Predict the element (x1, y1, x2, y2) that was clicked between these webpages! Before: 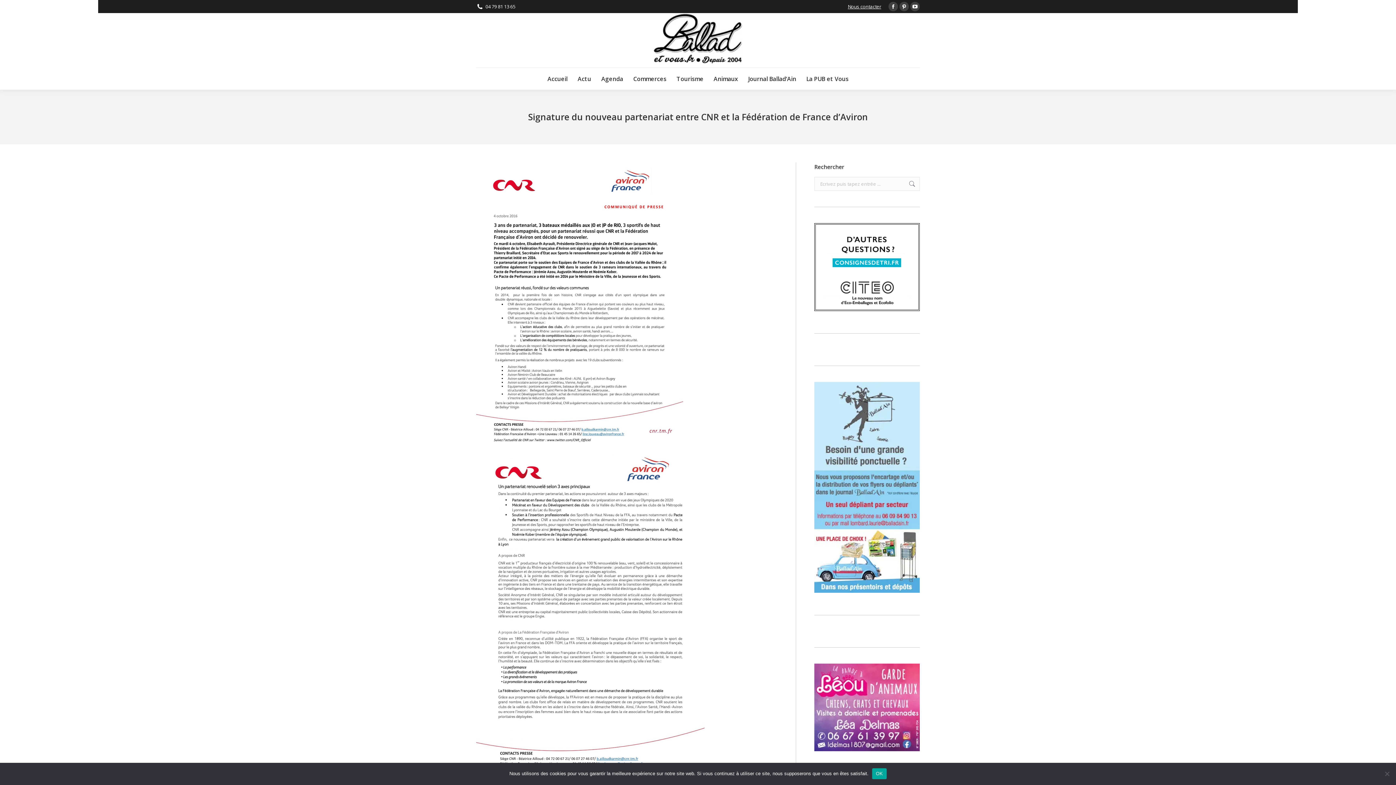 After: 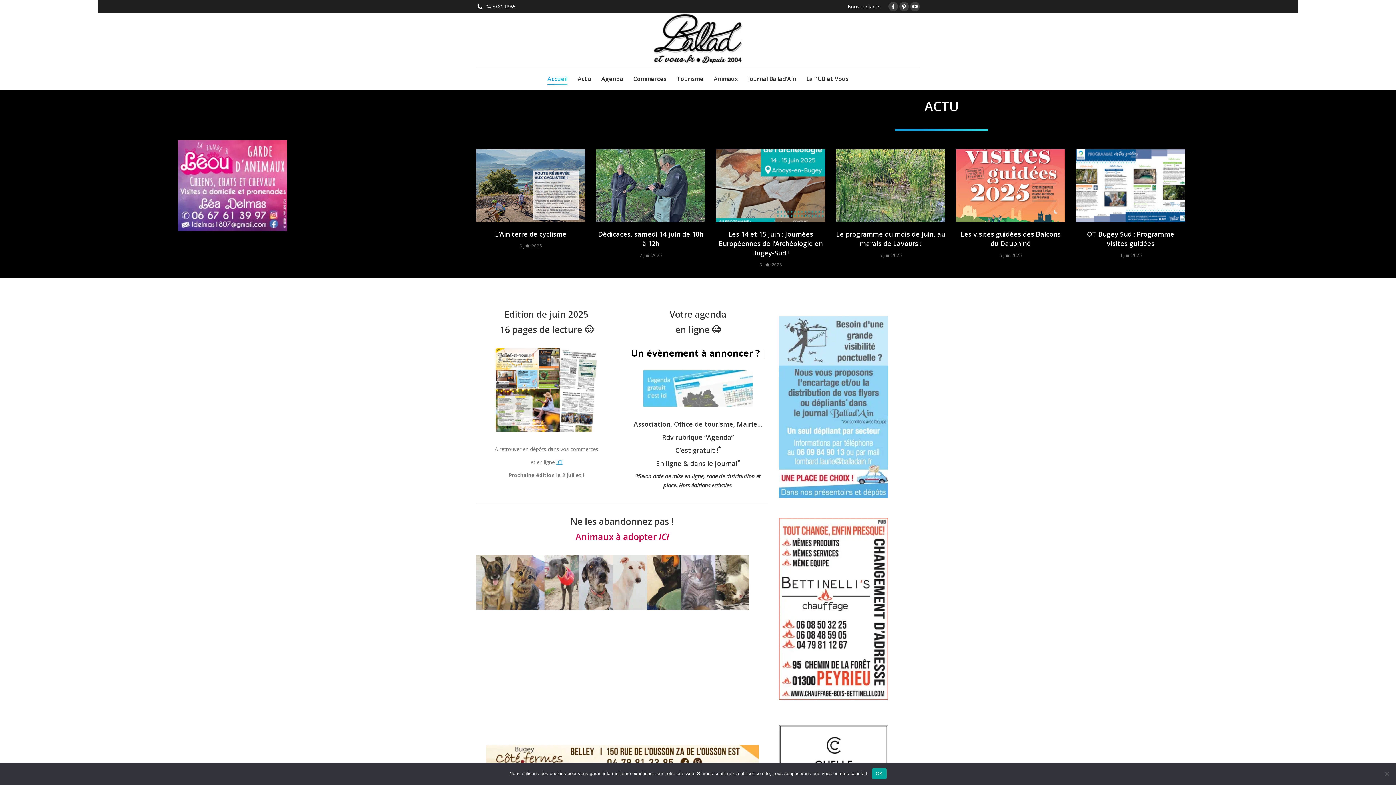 Action: bbox: (643, 13, 752, 67)